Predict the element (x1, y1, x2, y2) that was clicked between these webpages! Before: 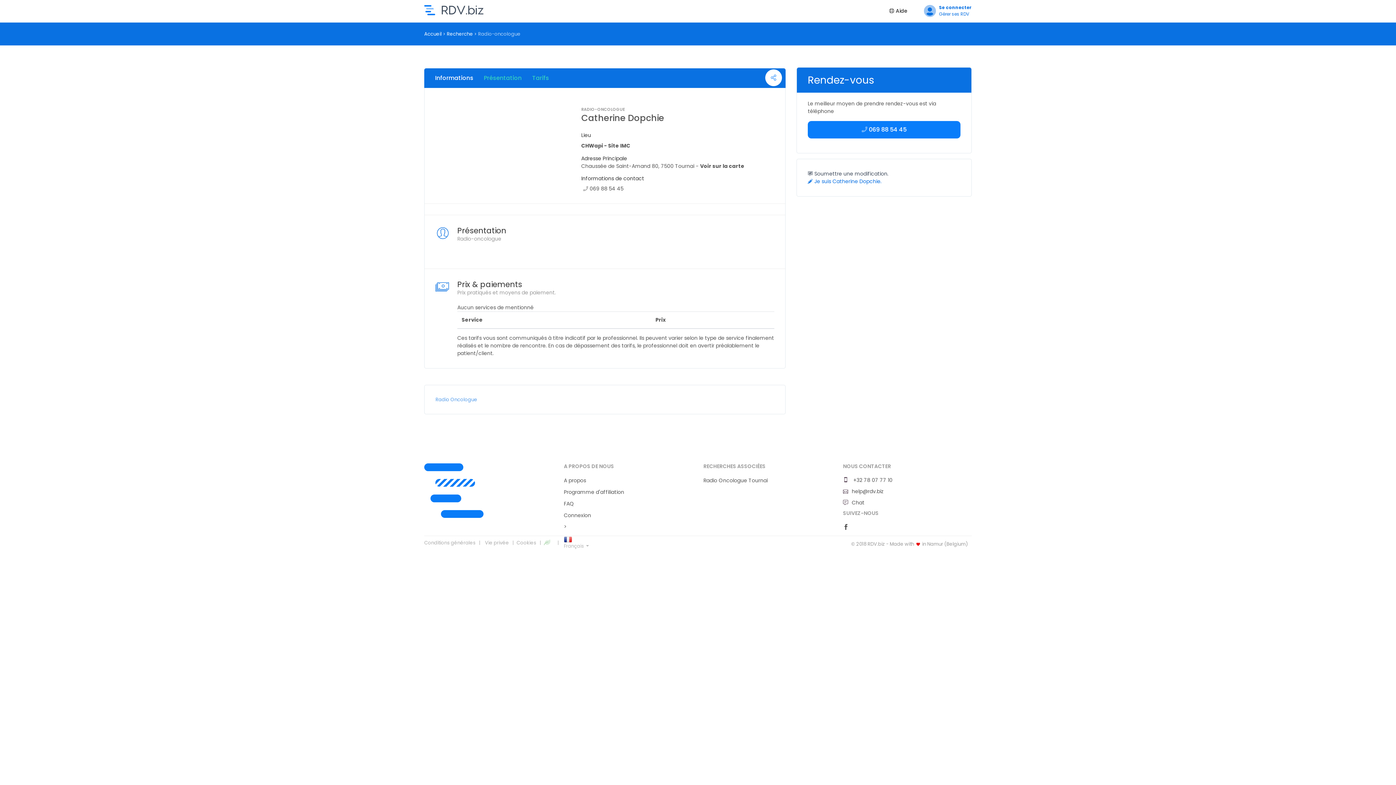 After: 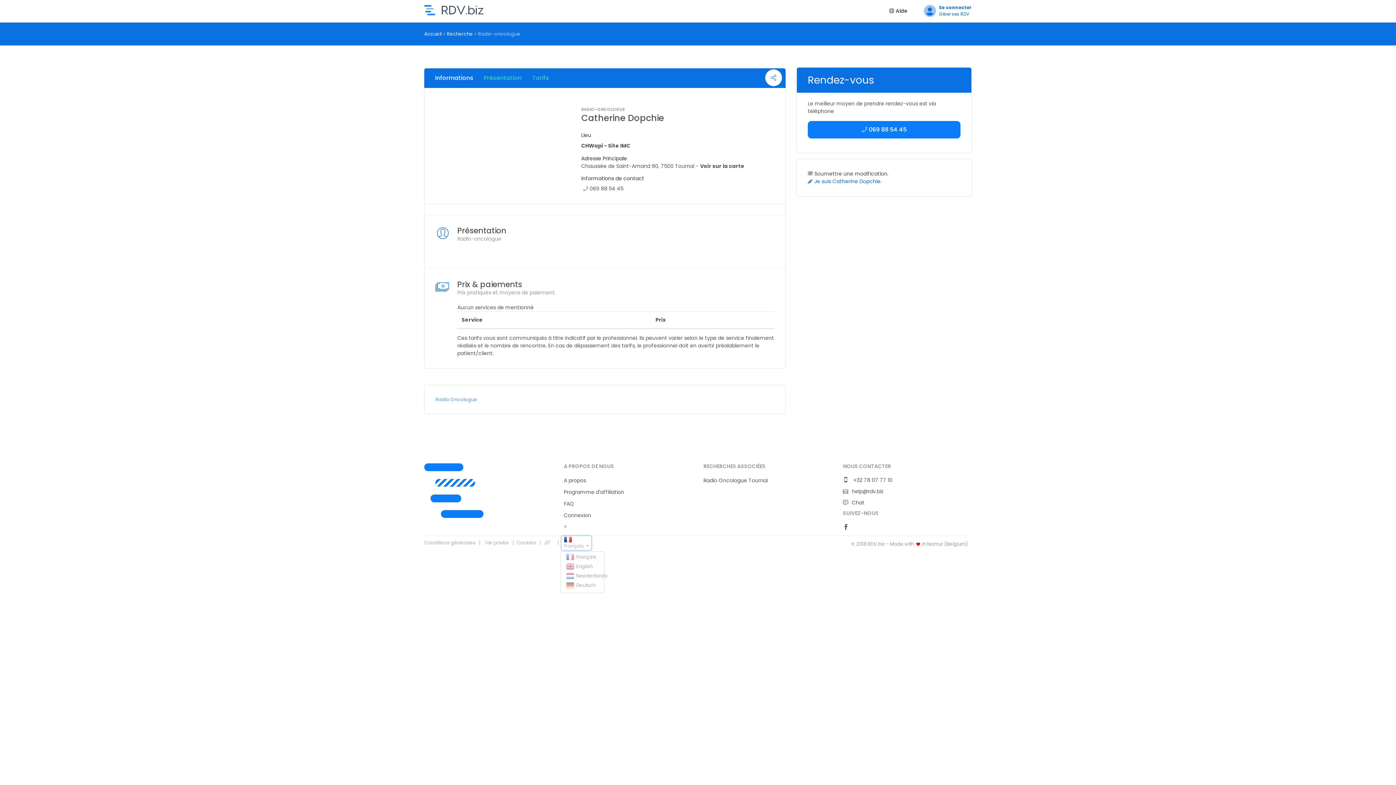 Action: label: Français  bbox: (561, 536, 591, 550)